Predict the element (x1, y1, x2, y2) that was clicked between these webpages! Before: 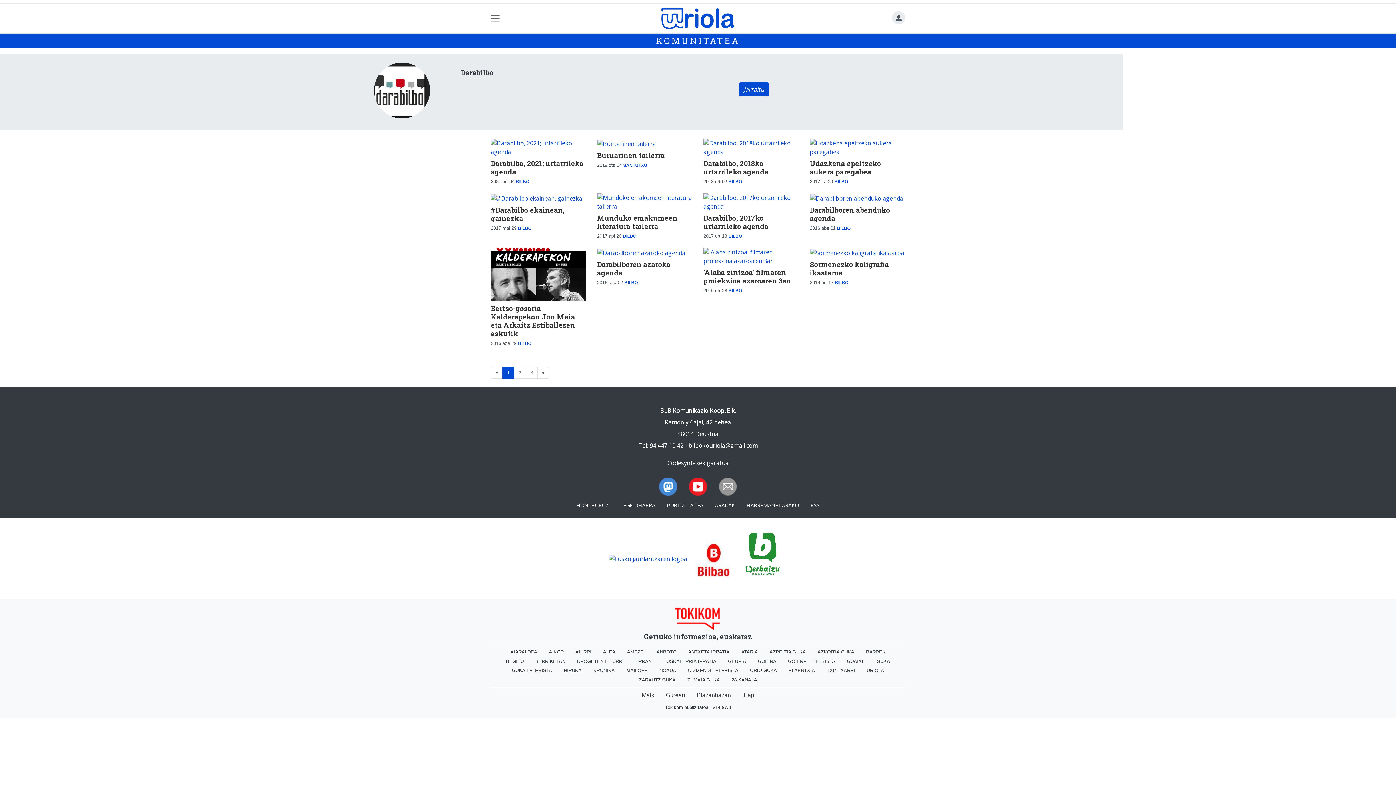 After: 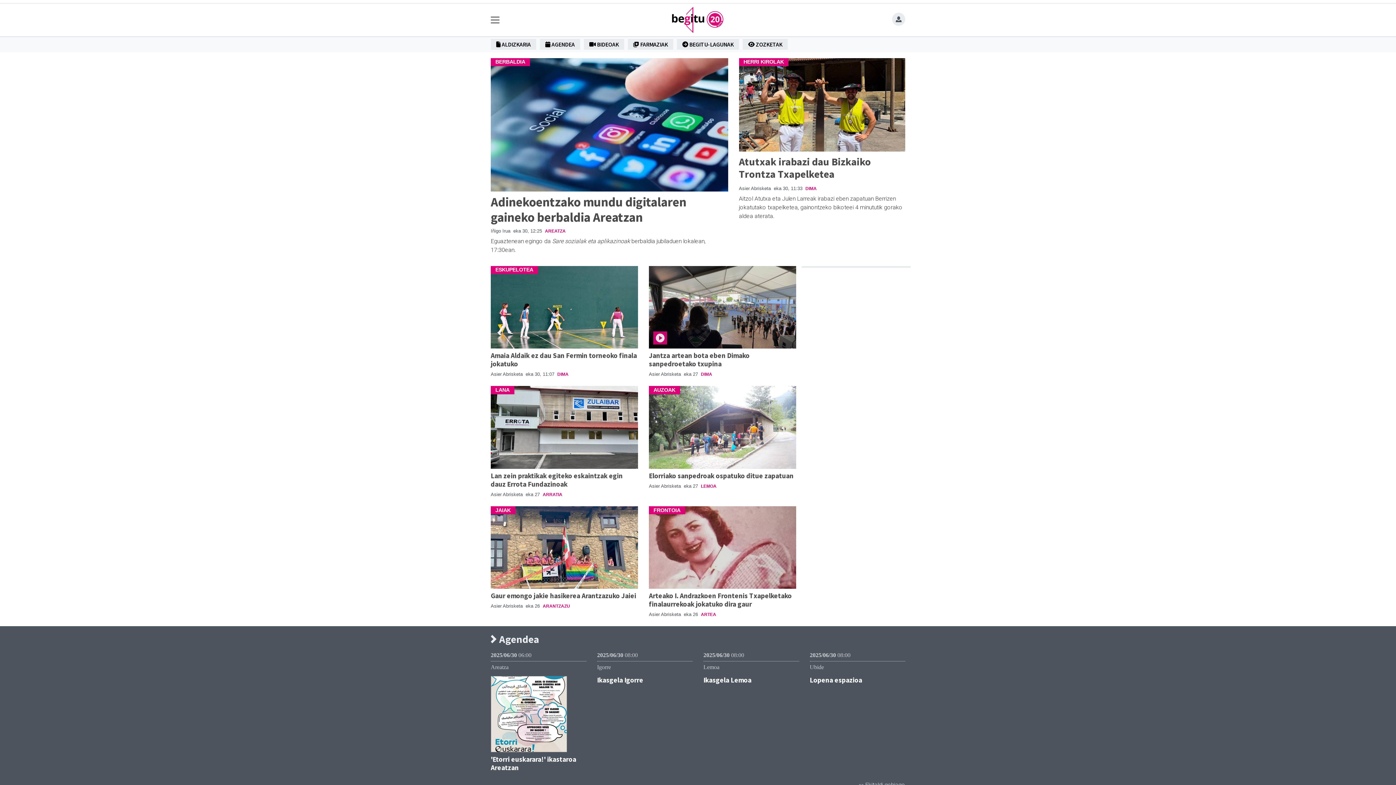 Action: label: BEGITU bbox: (500, 656, 529, 666)